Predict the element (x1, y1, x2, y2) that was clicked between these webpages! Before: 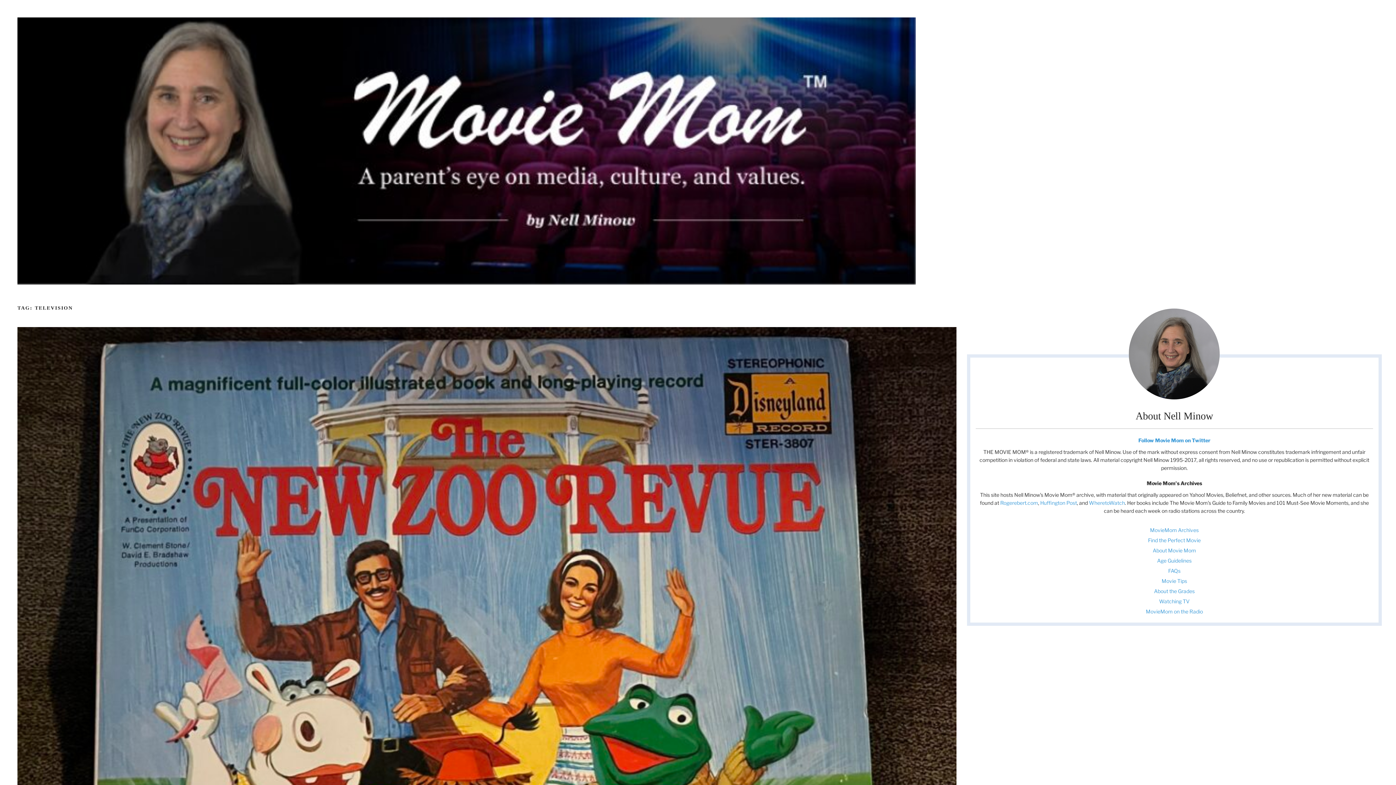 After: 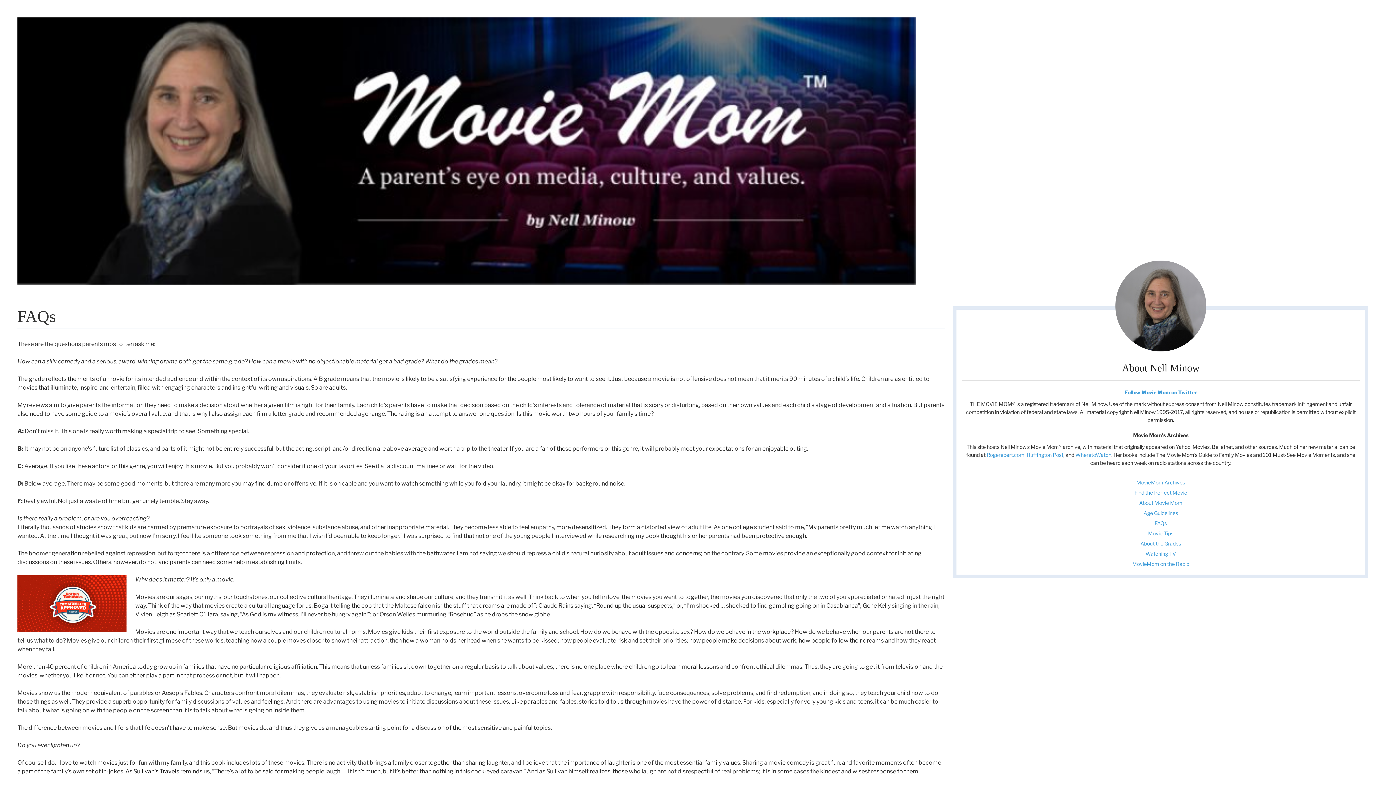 Action: label: FAQs bbox: (1168, 568, 1180, 574)